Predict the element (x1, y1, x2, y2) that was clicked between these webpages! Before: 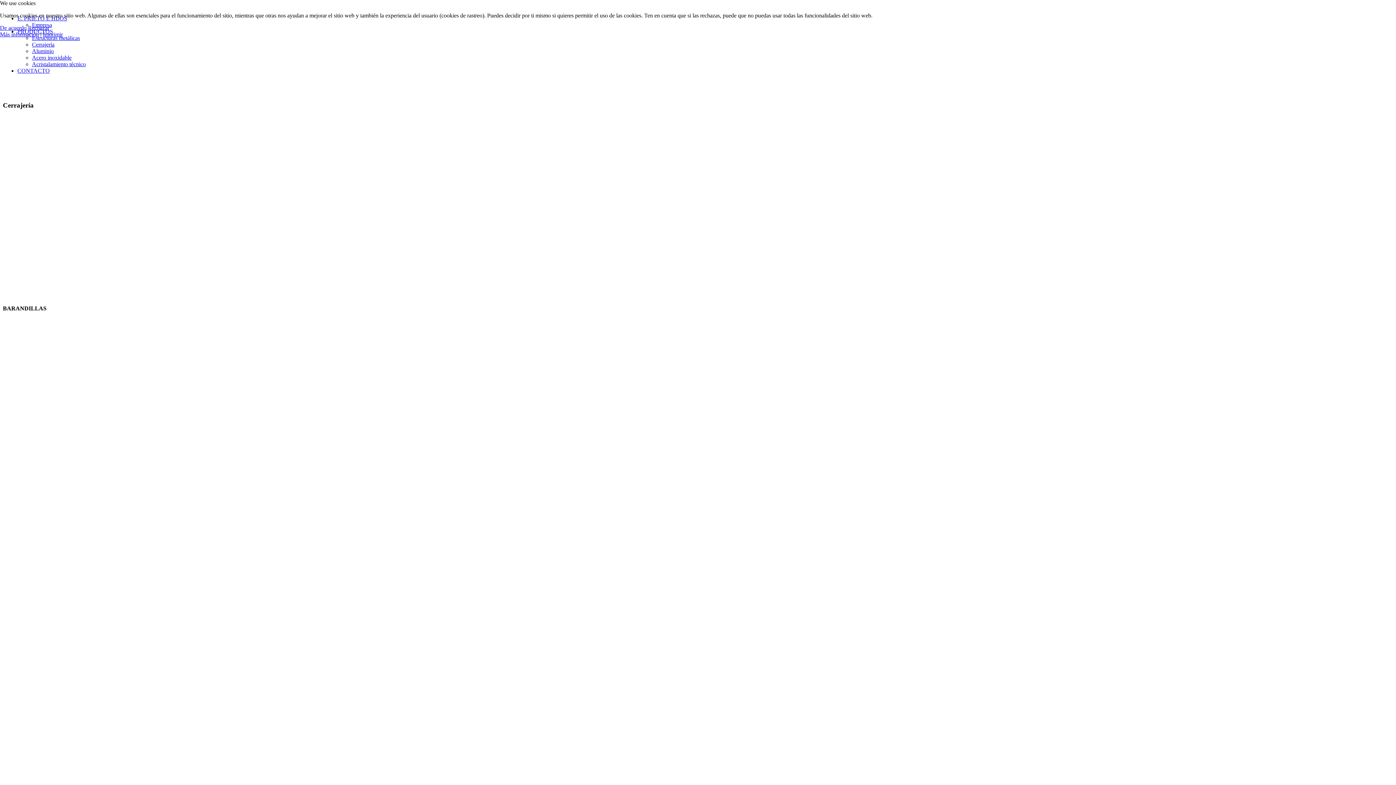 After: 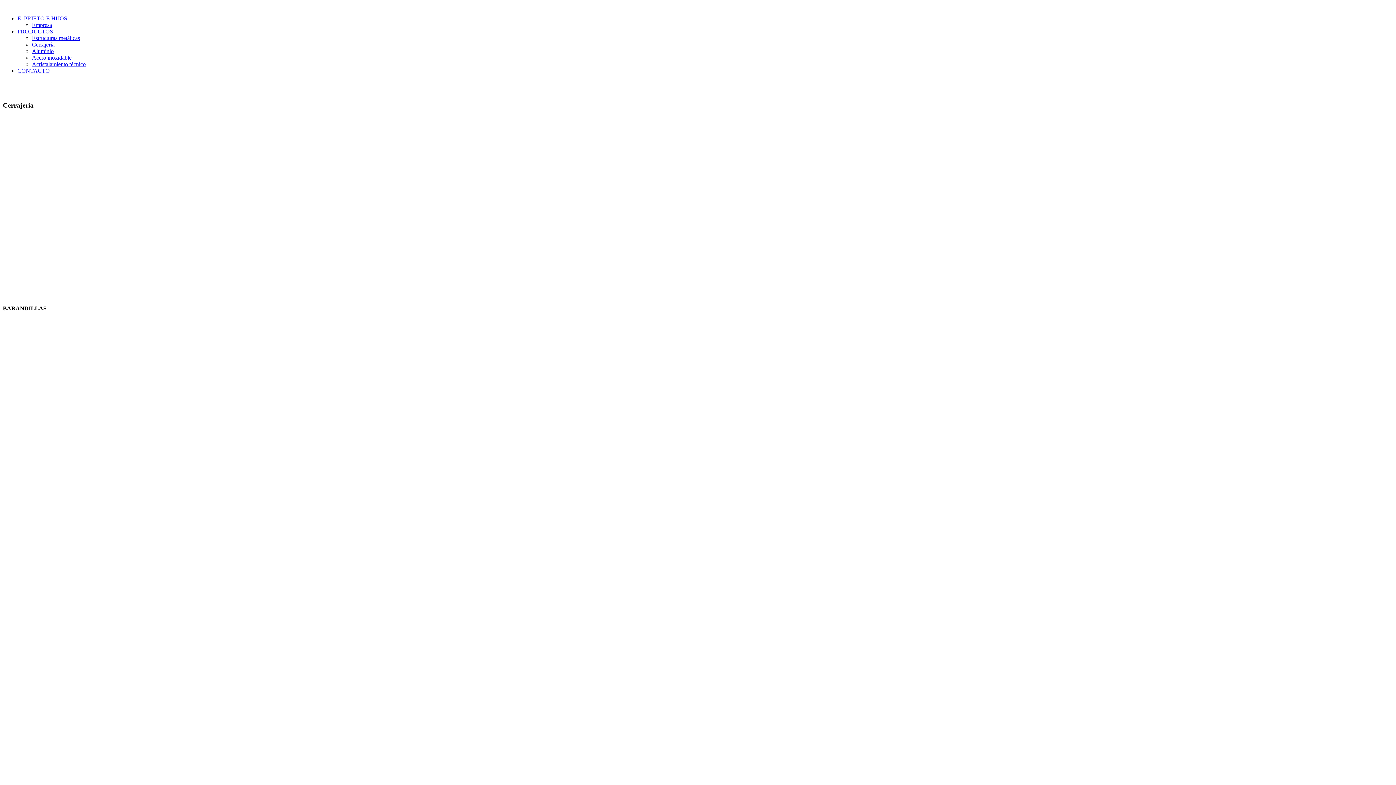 Action: bbox: (0, 24, 26, 30) label: De acuerdo